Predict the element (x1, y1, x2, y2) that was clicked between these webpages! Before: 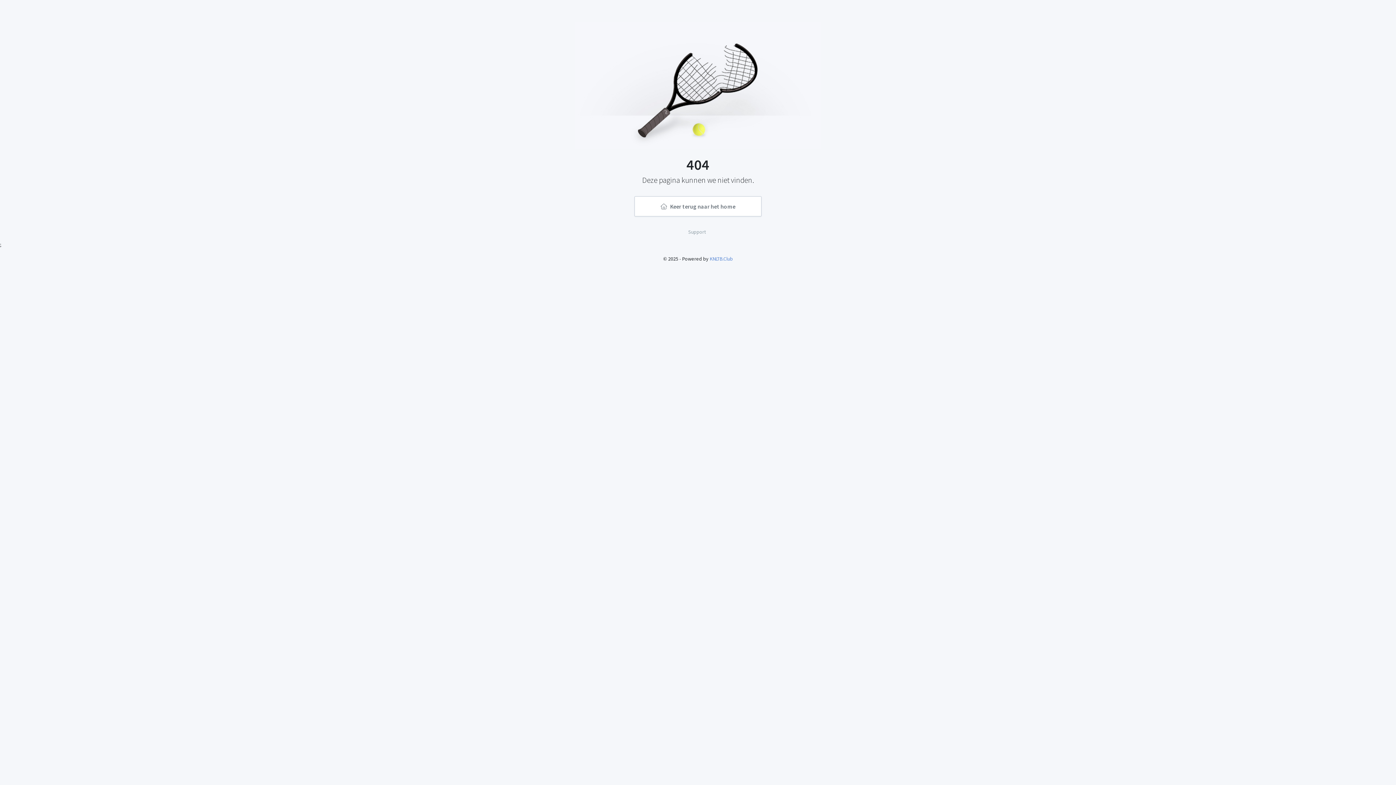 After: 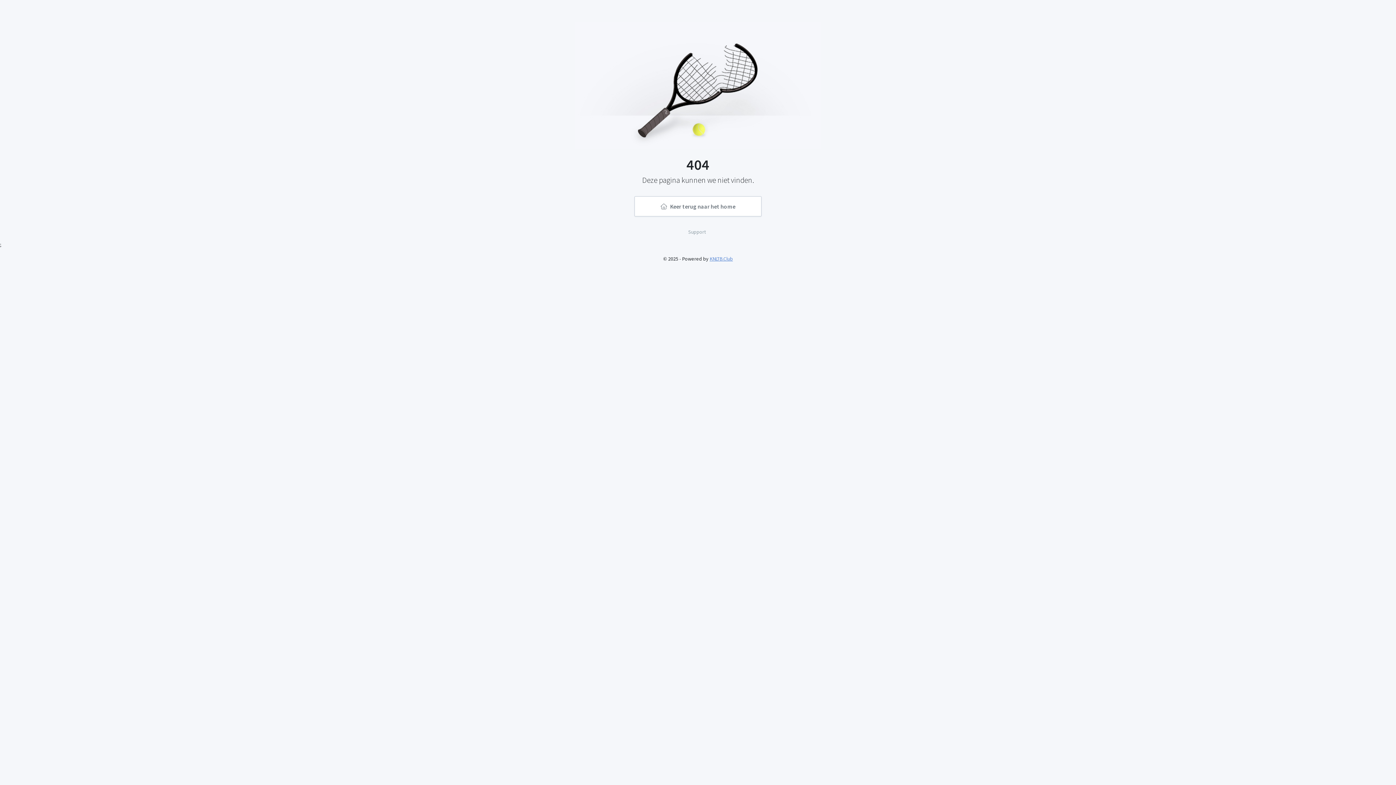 Action: bbox: (709, 255, 733, 262) label: KNLTB.Club